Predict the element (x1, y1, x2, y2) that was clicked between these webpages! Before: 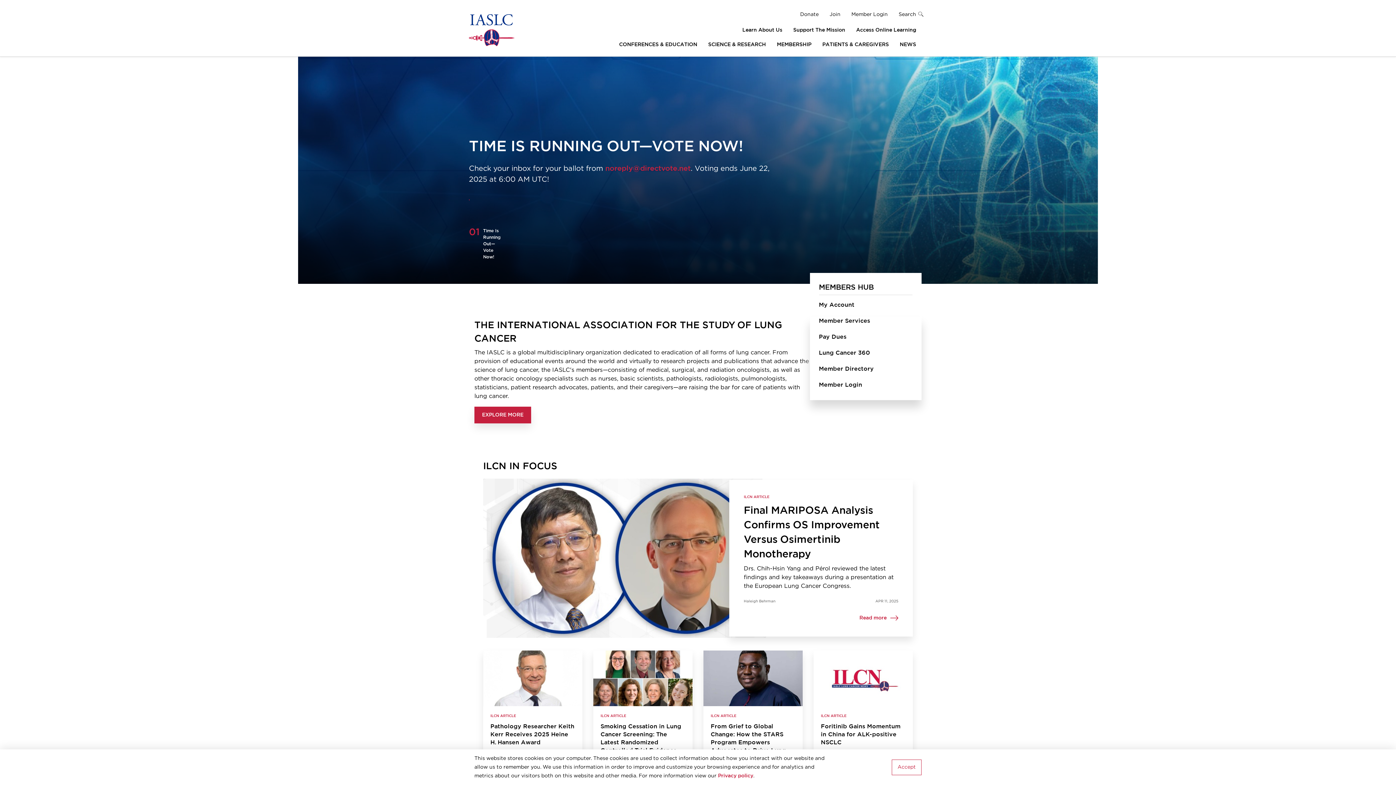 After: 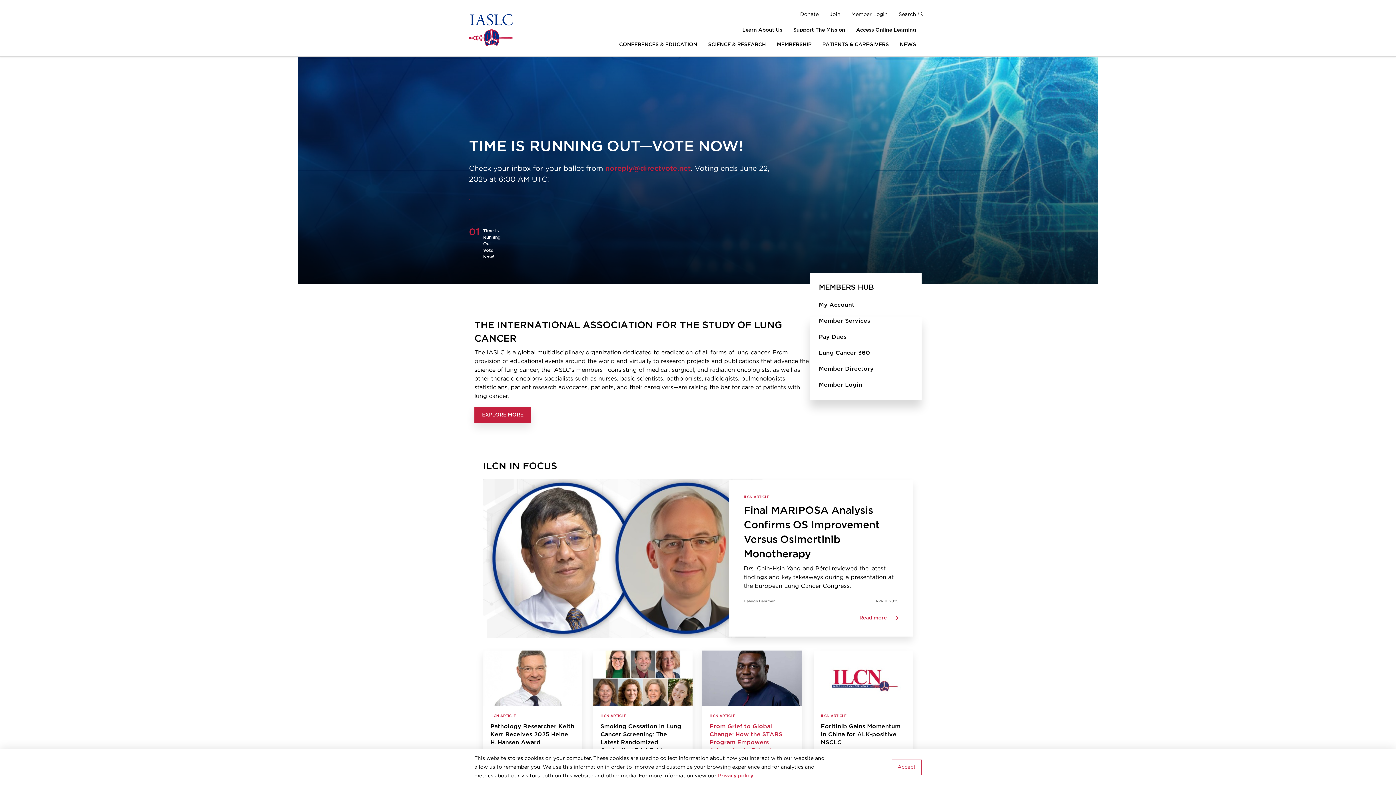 Action: bbox: (710, 722, 795, 765) label: From Grief to Global Change: How the STARS Program Empowers Advocates to Drive Lung Cancer Research